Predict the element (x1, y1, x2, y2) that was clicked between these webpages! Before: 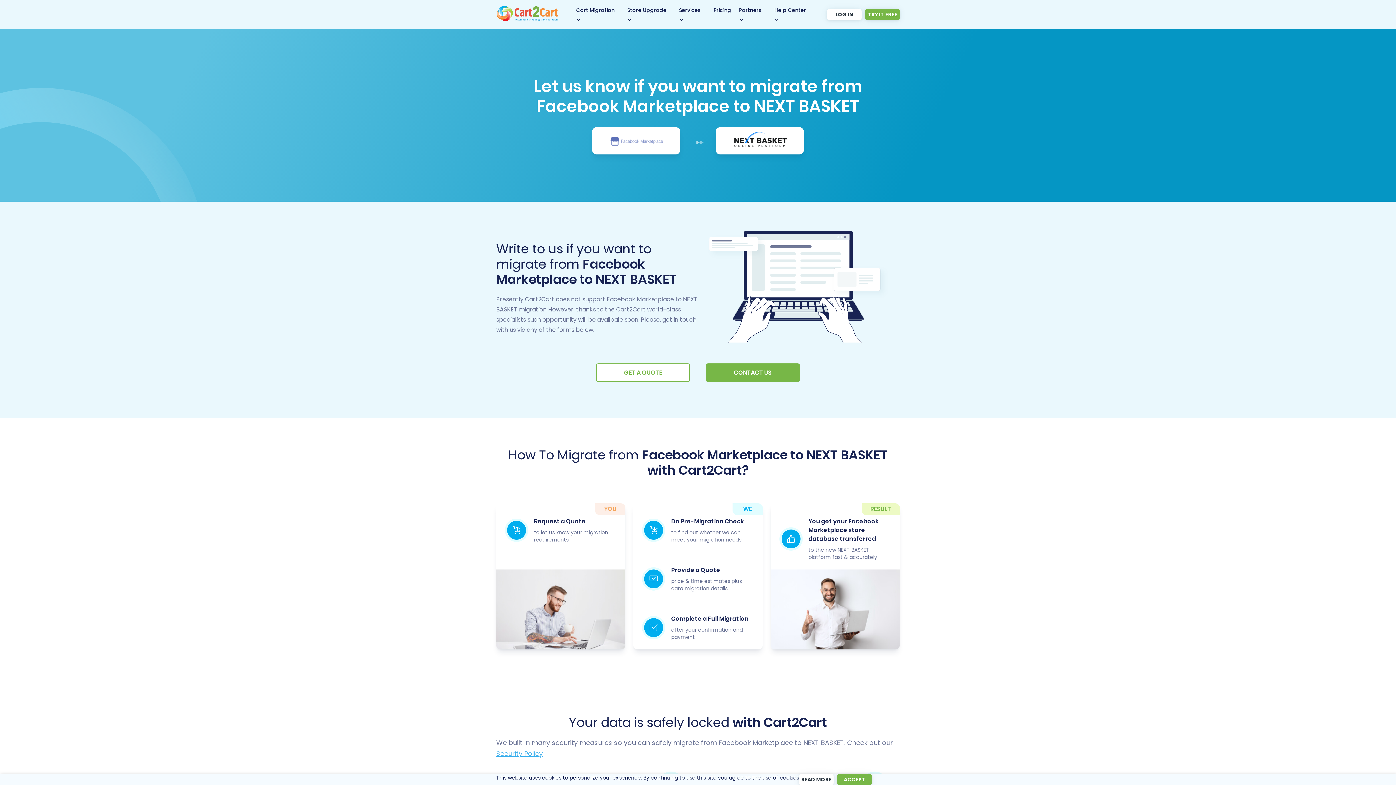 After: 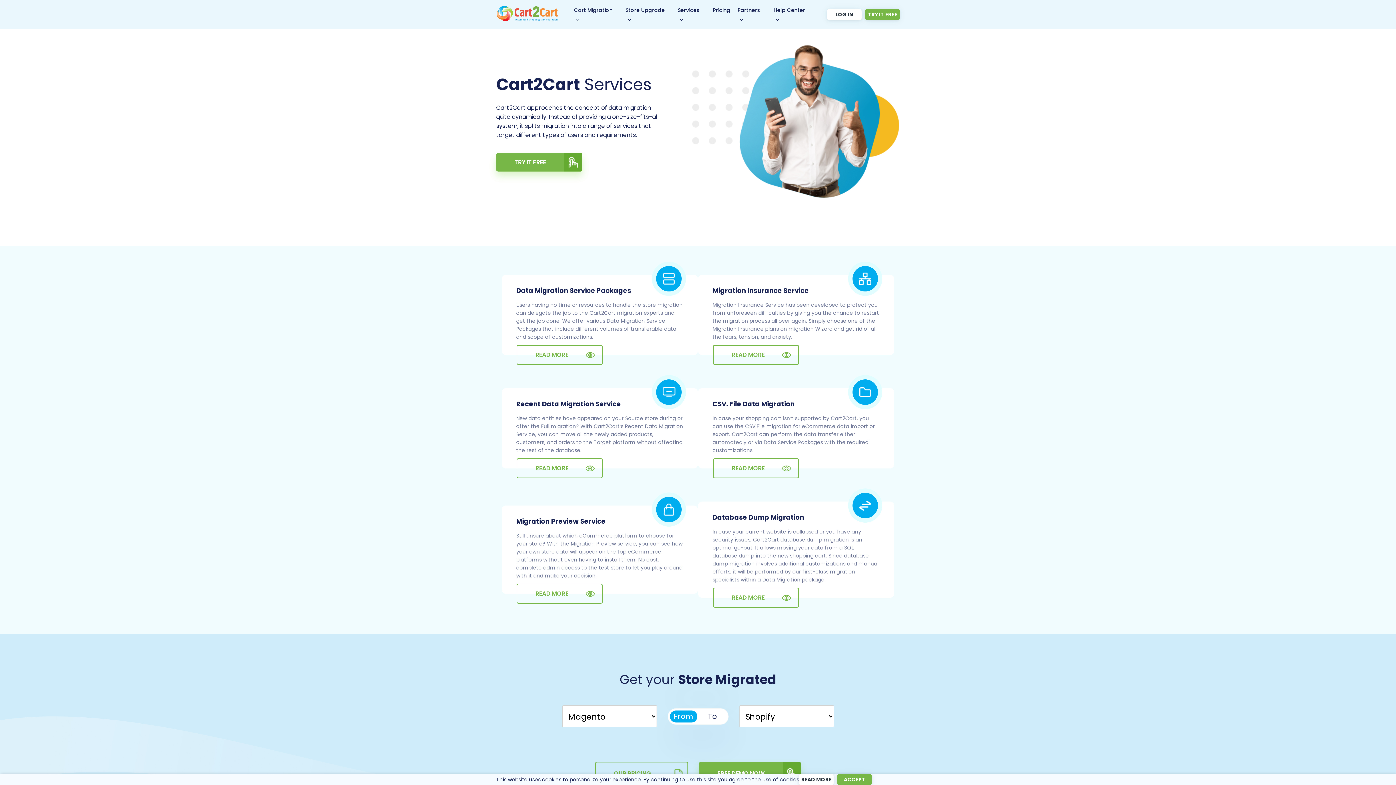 Action: label: Services bbox: (679, 6, 700, 13)